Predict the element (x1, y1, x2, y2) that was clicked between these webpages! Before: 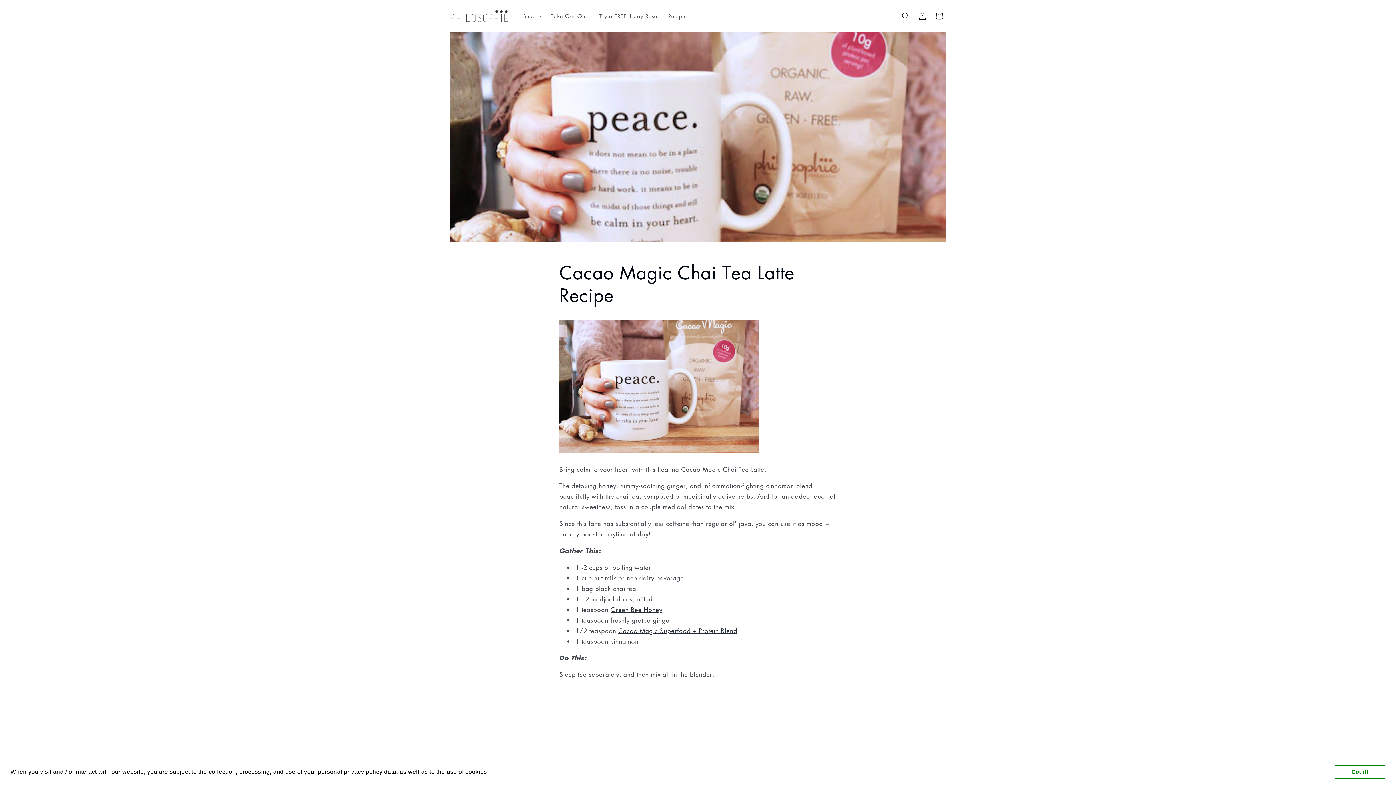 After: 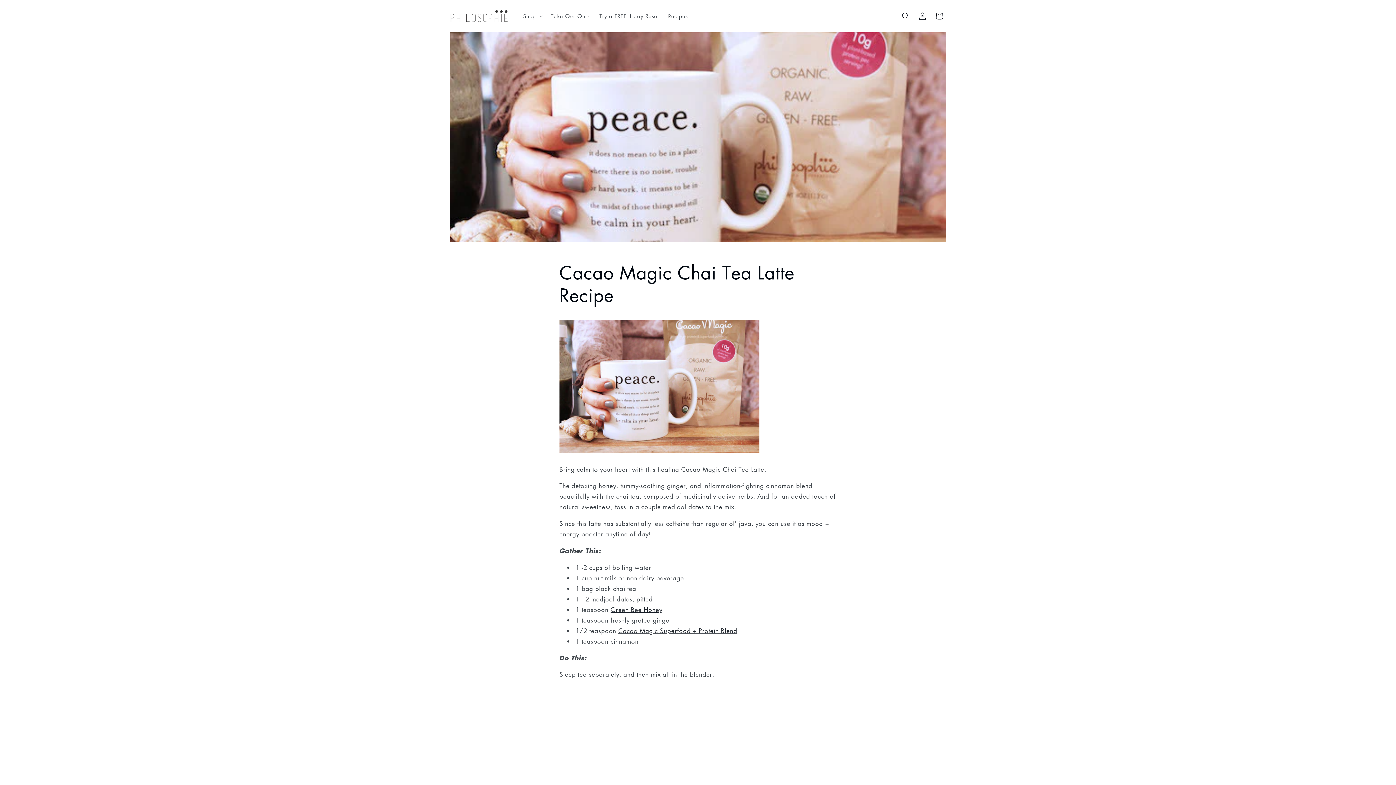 Action: bbox: (1334, 765, 1385, 779) label: dismiss cookie message